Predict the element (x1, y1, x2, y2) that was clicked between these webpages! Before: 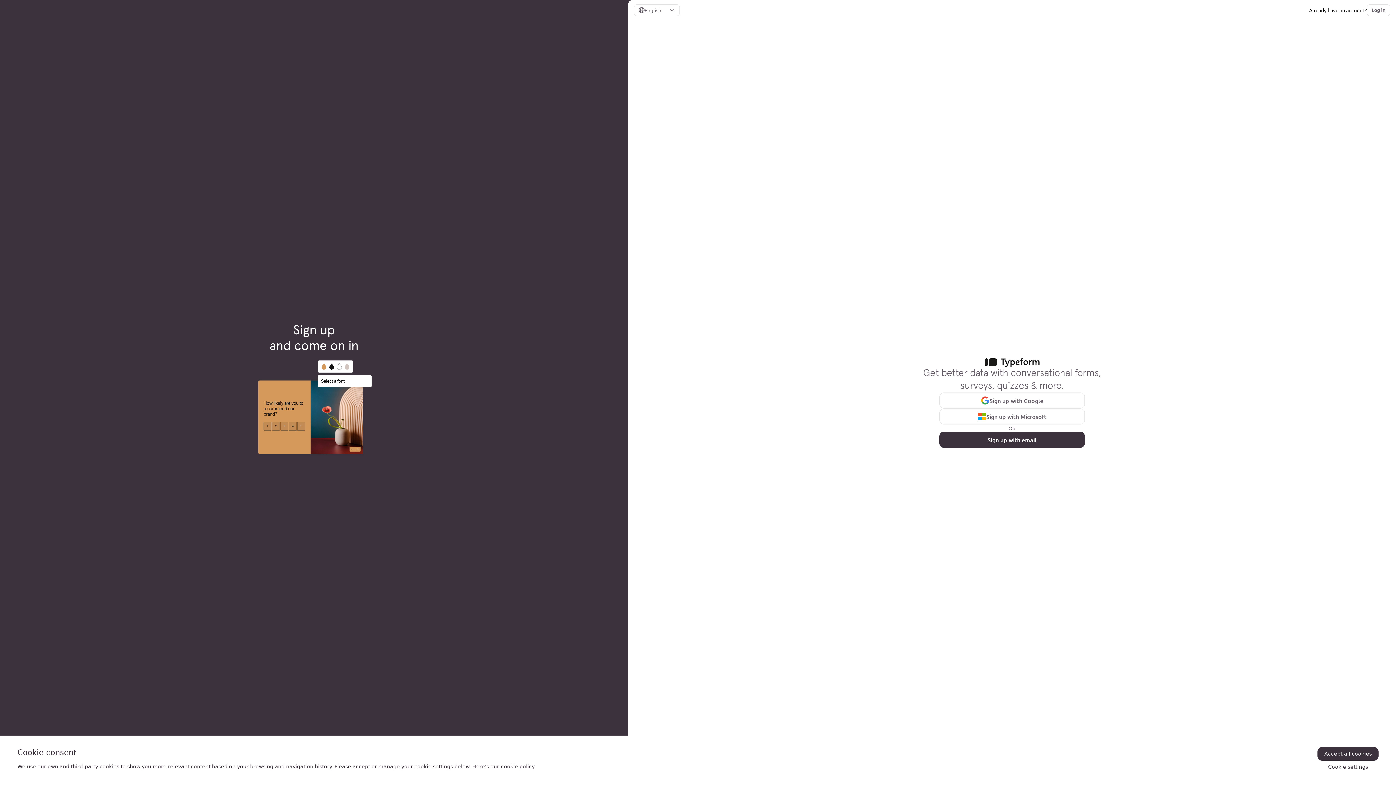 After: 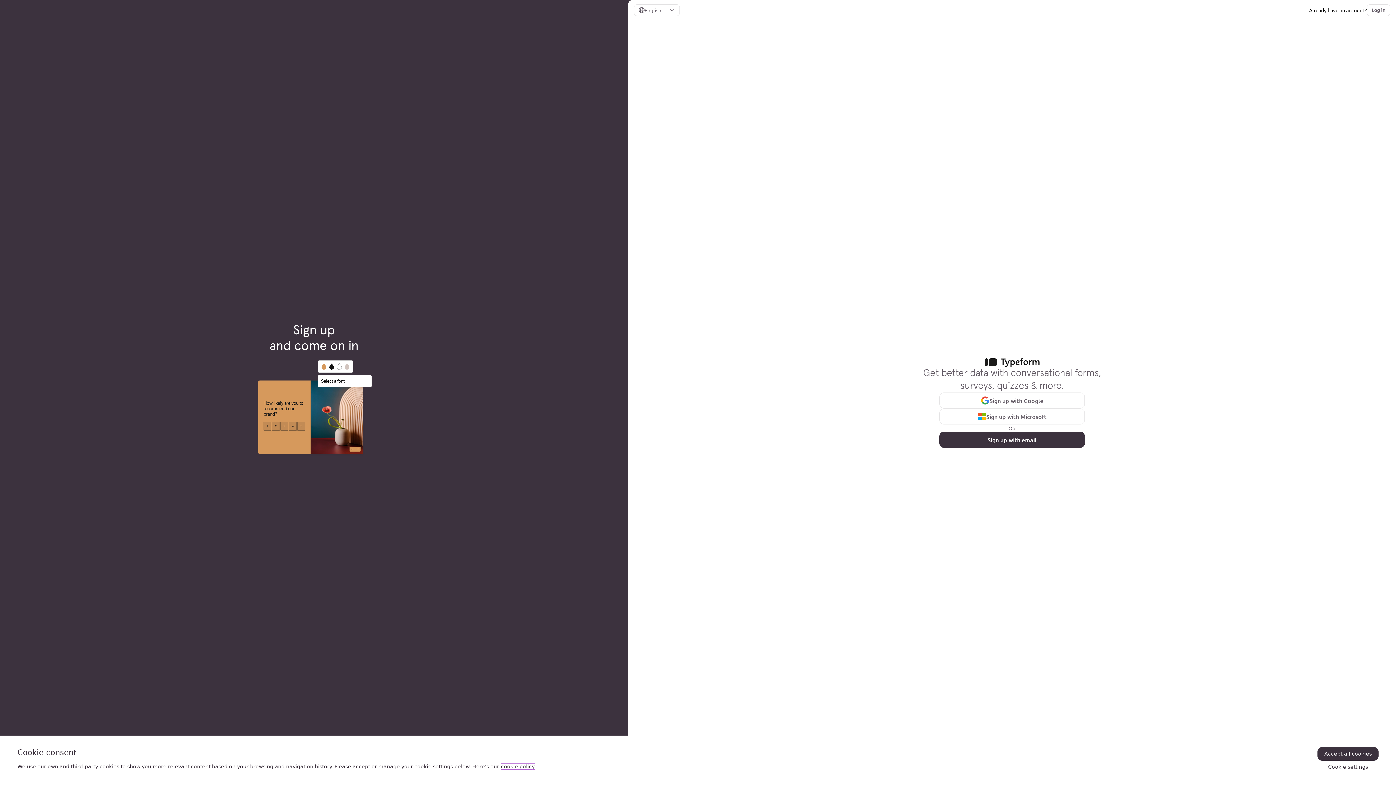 Action: label: , opens in a new tab bbox: (501, 764, 534, 769)